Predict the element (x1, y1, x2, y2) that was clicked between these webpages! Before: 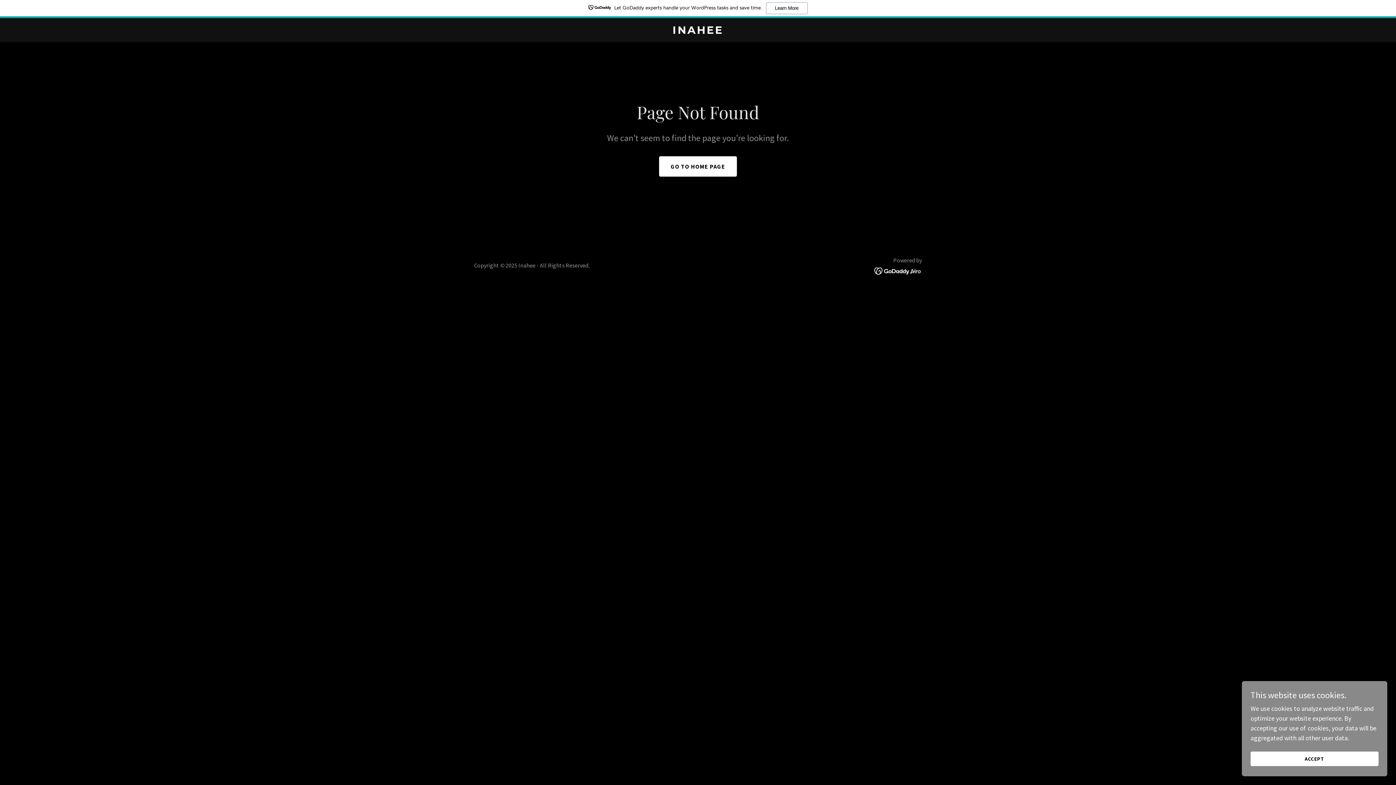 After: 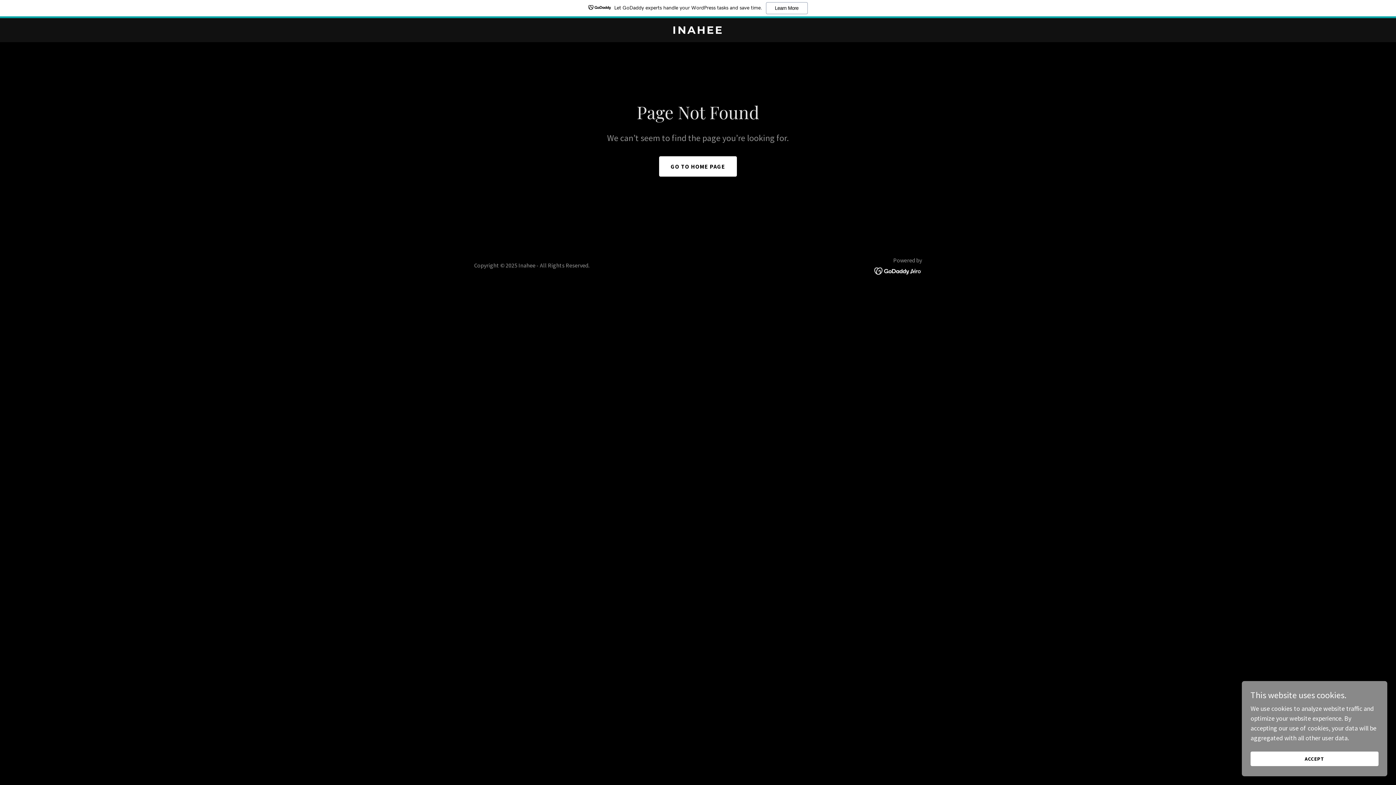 Action: bbox: (874, 266, 922, 274)